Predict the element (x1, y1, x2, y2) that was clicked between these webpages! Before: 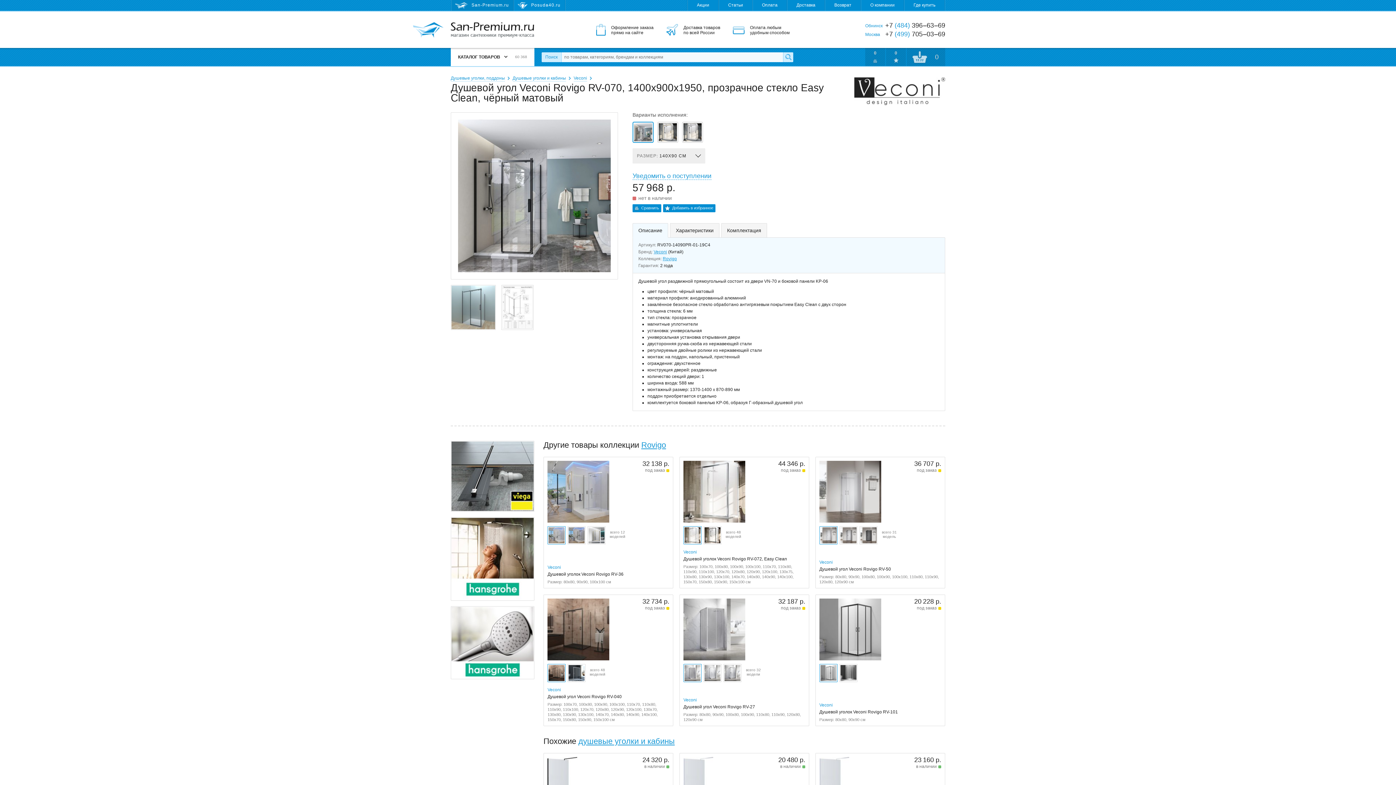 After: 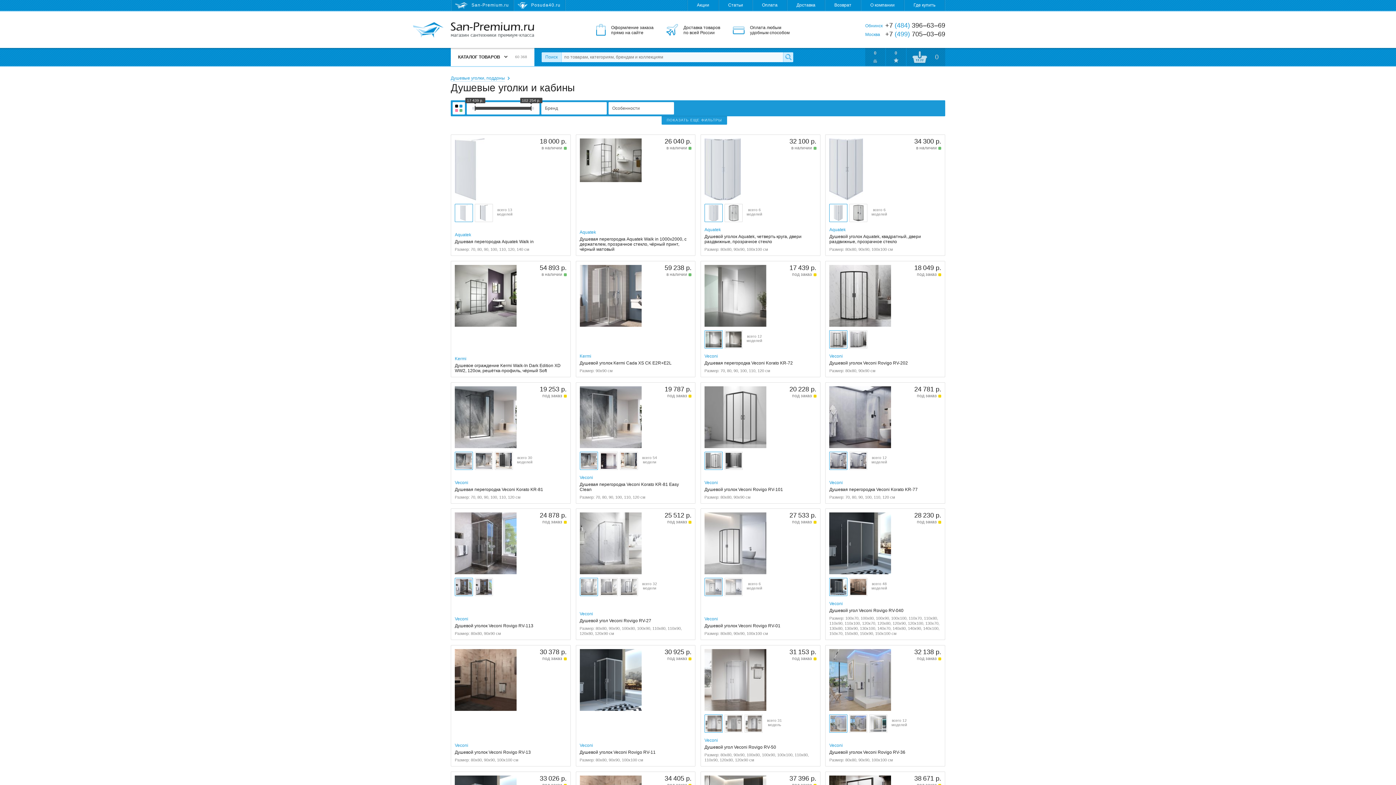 Action: bbox: (578, 737, 674, 746) label: душевые уголки и кабины